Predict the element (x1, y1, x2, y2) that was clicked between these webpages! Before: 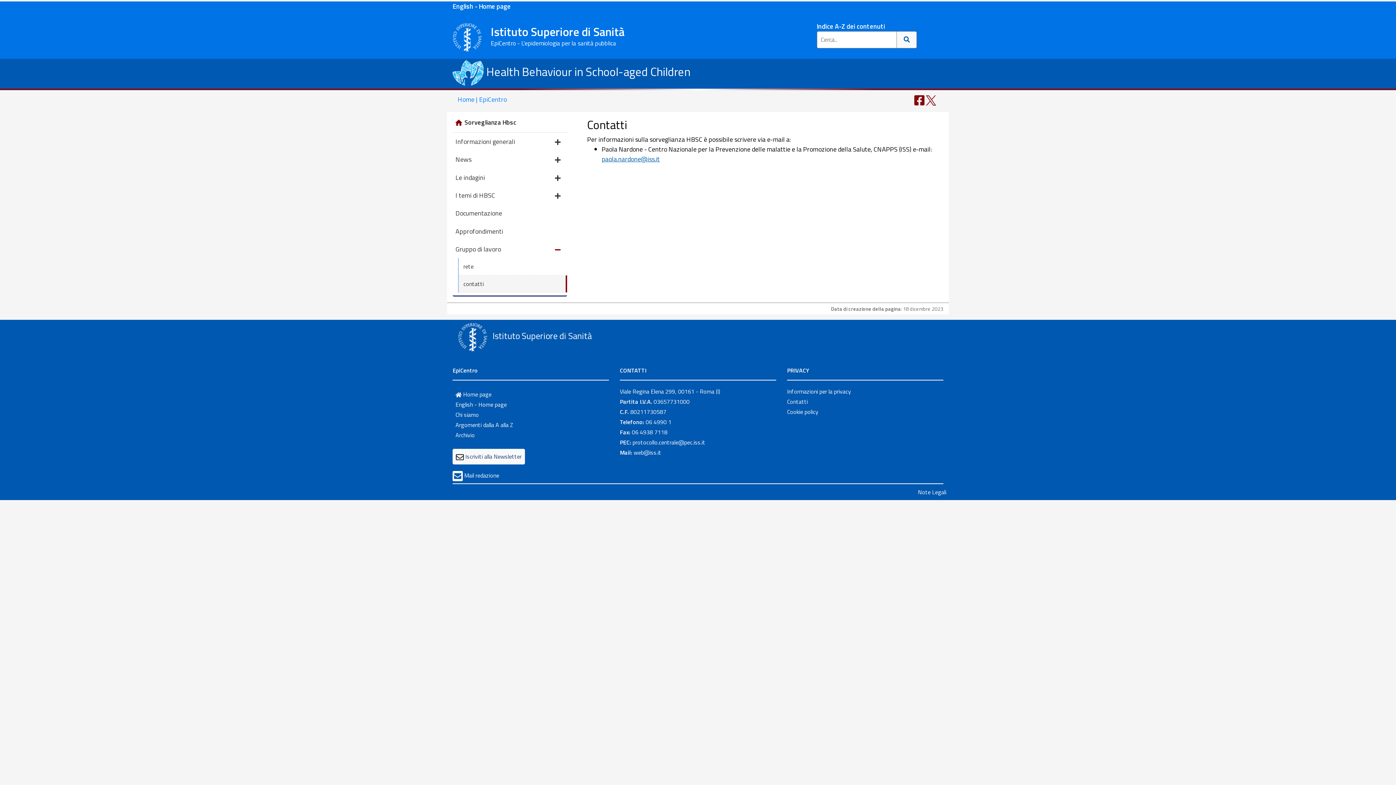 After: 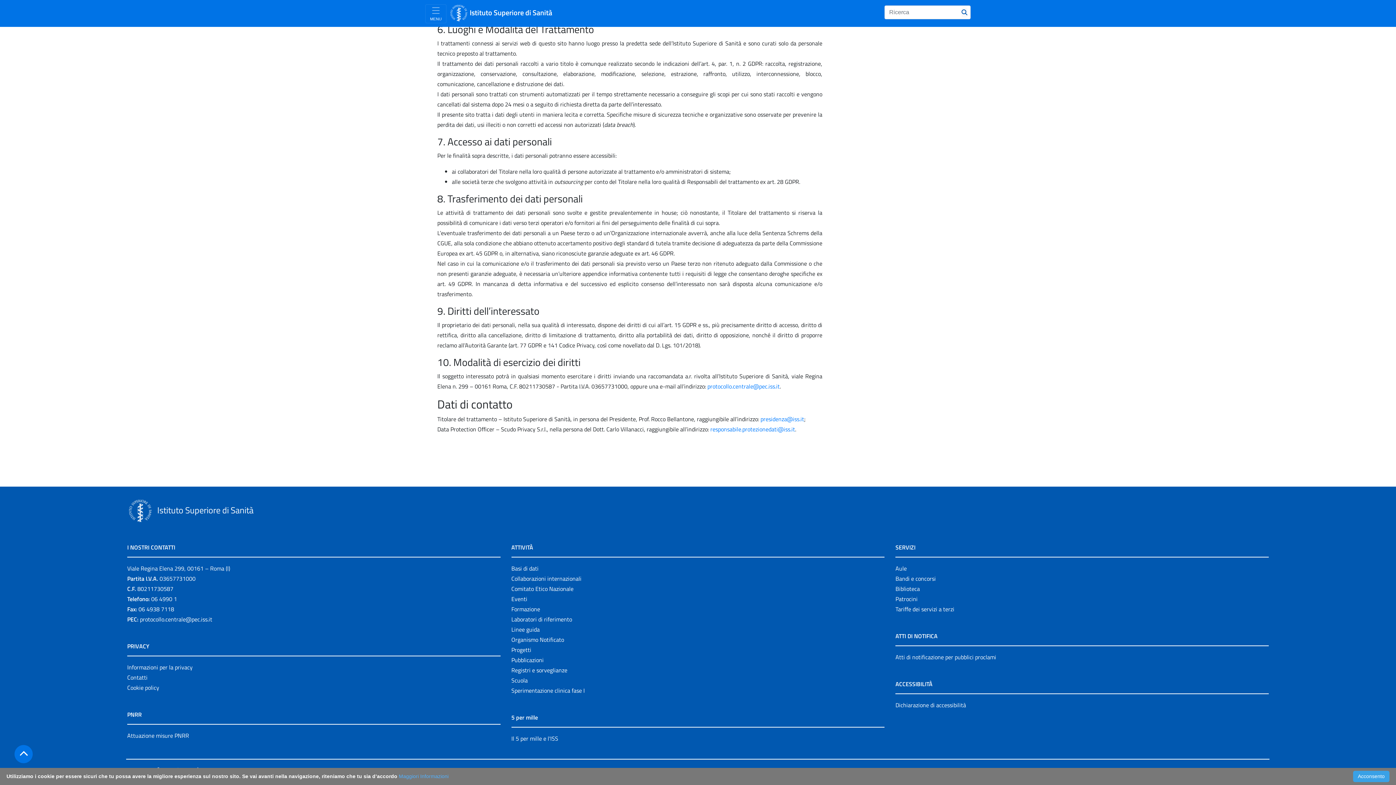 Action: label: Contatti bbox: (787, 397, 808, 406)